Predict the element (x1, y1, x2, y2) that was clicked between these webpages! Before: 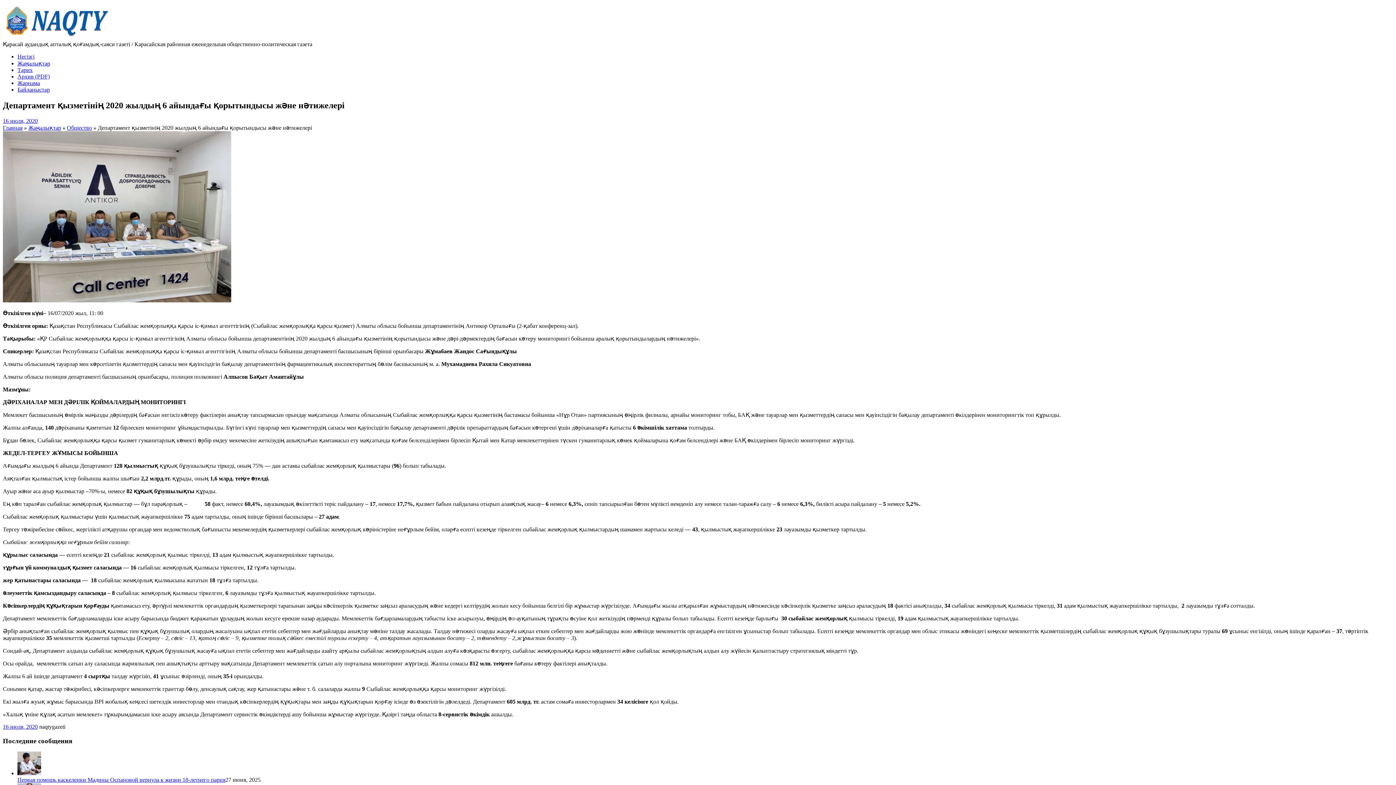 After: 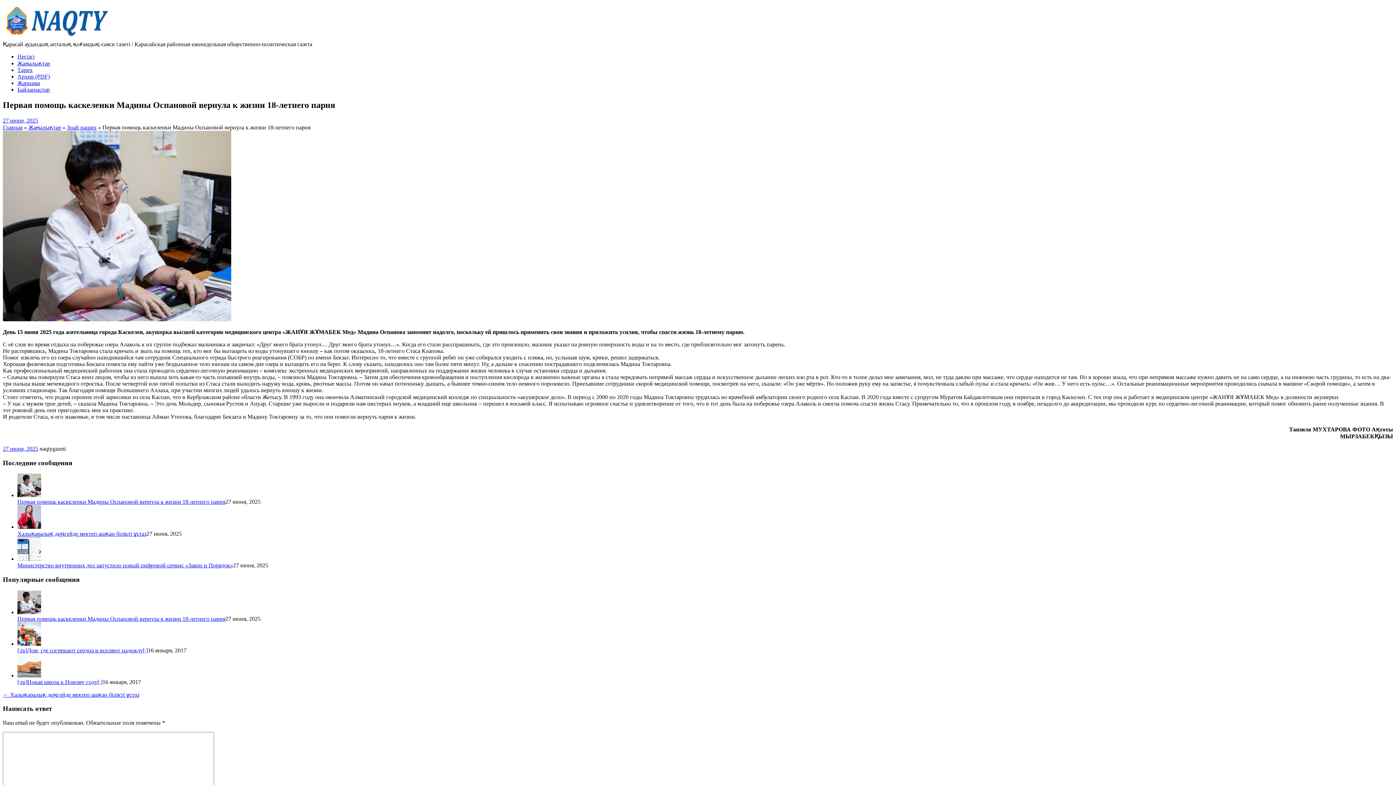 Action: bbox: (17, 770, 41, 776)